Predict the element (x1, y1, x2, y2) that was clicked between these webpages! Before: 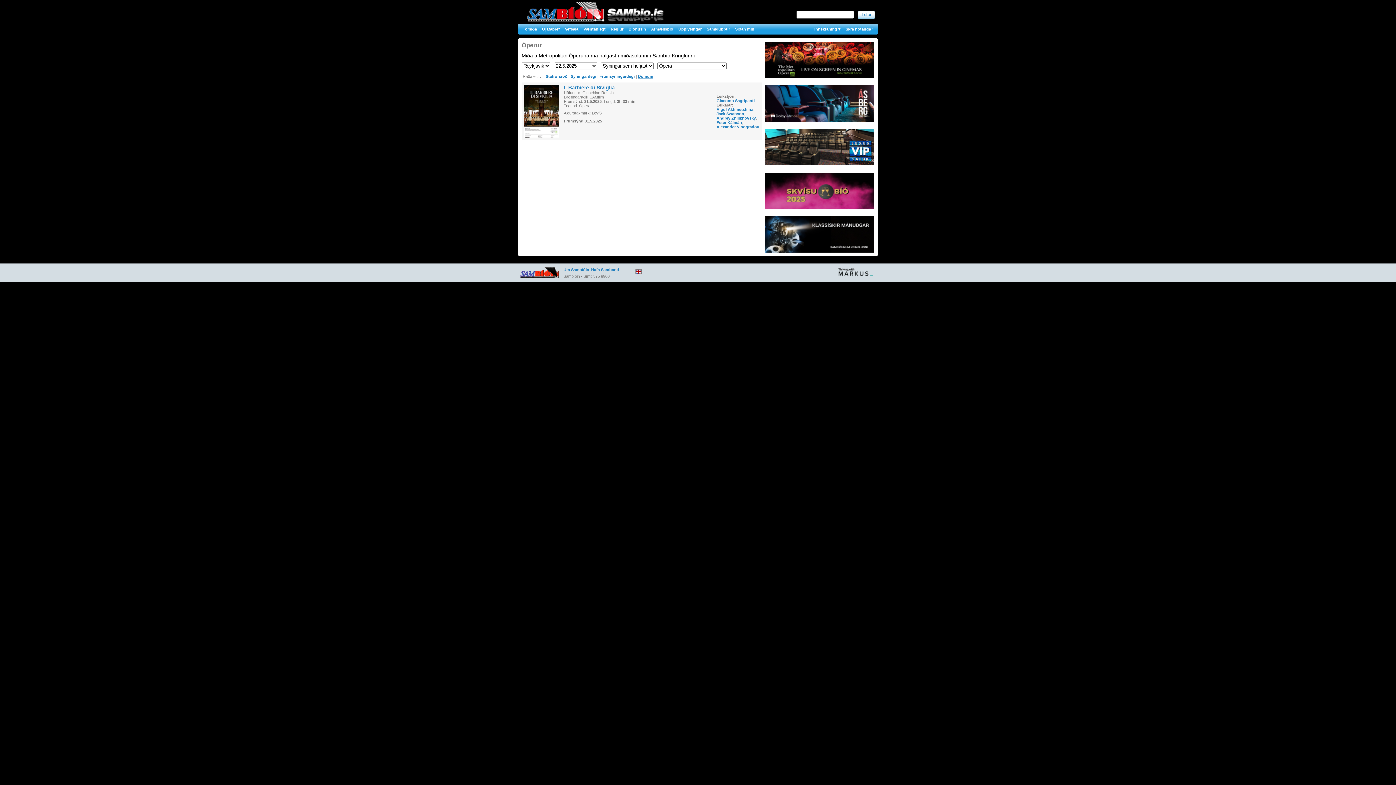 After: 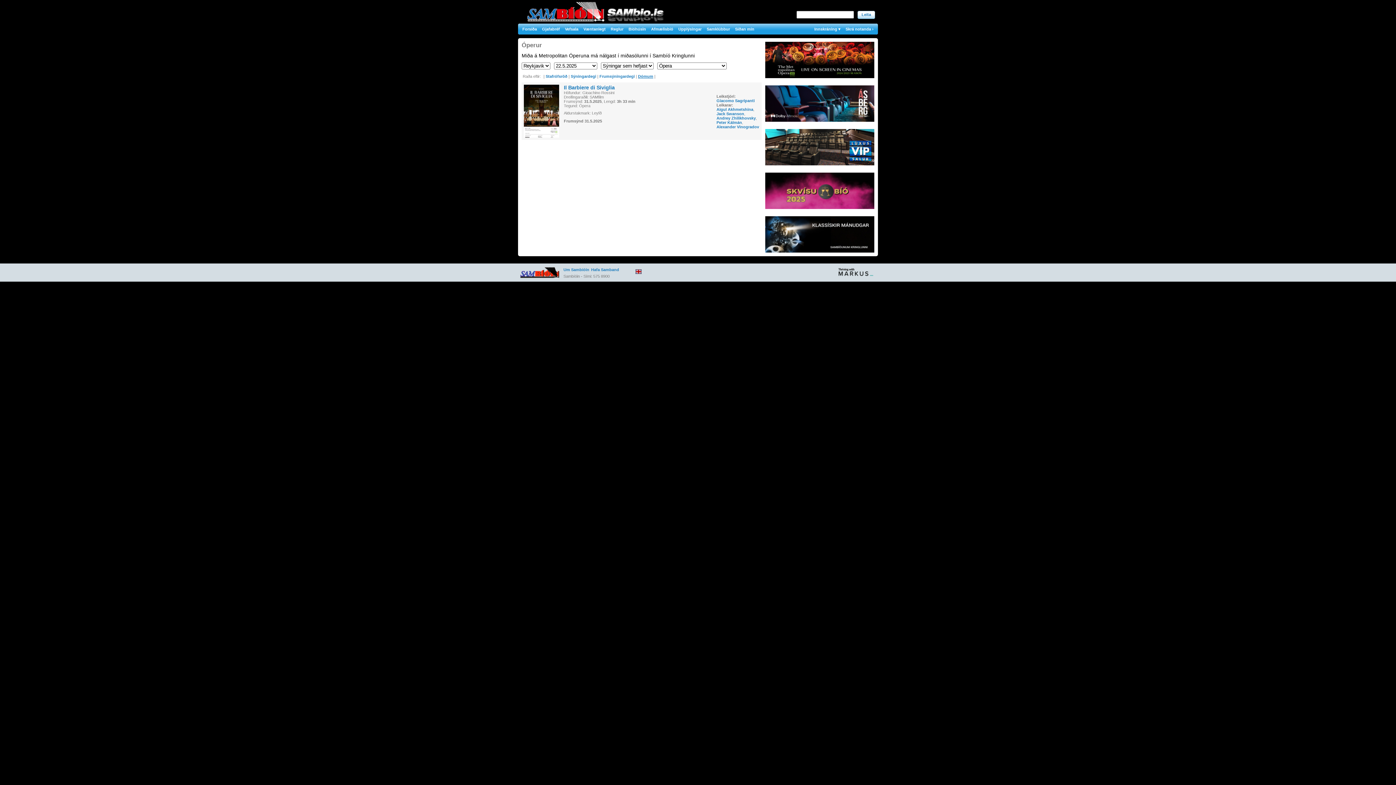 Action: bbox: (635, 270, 641, 274)